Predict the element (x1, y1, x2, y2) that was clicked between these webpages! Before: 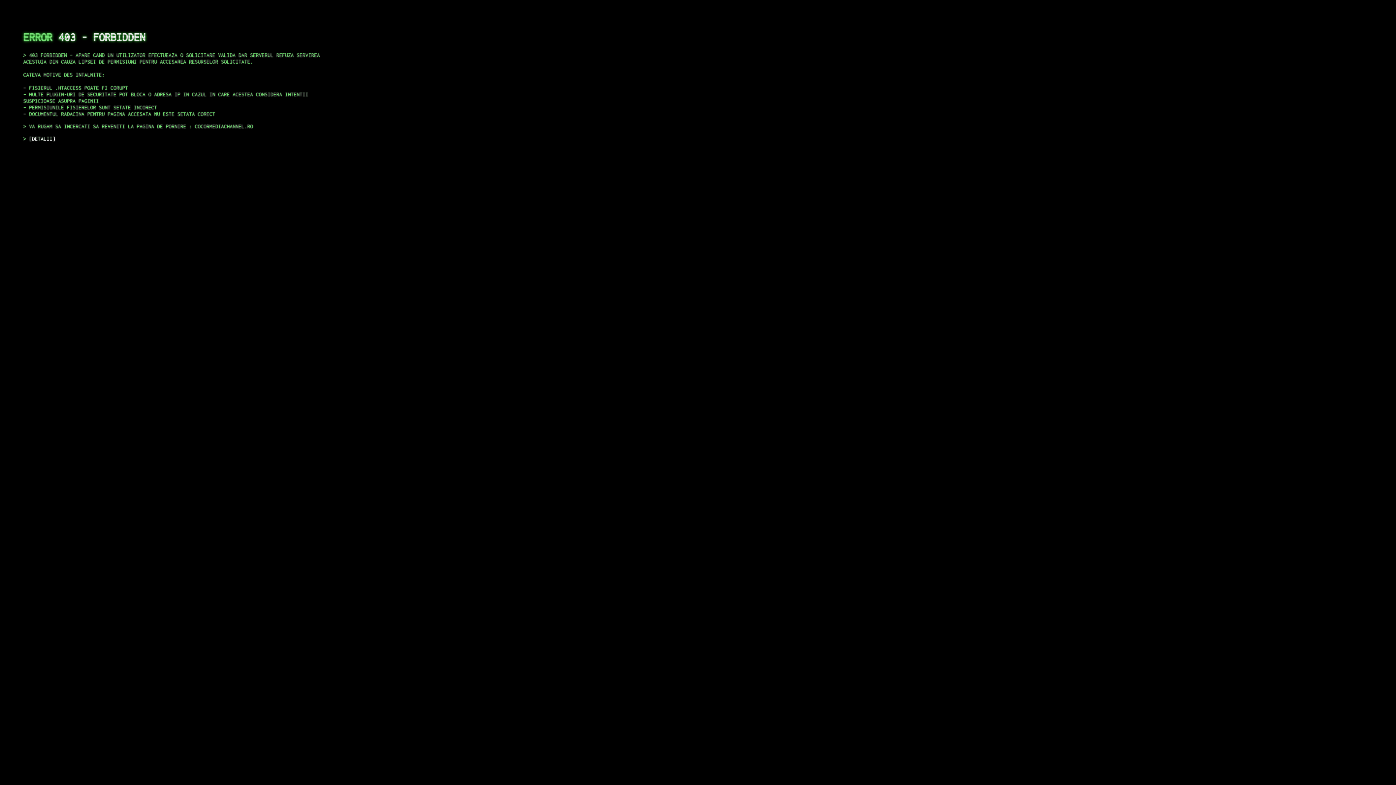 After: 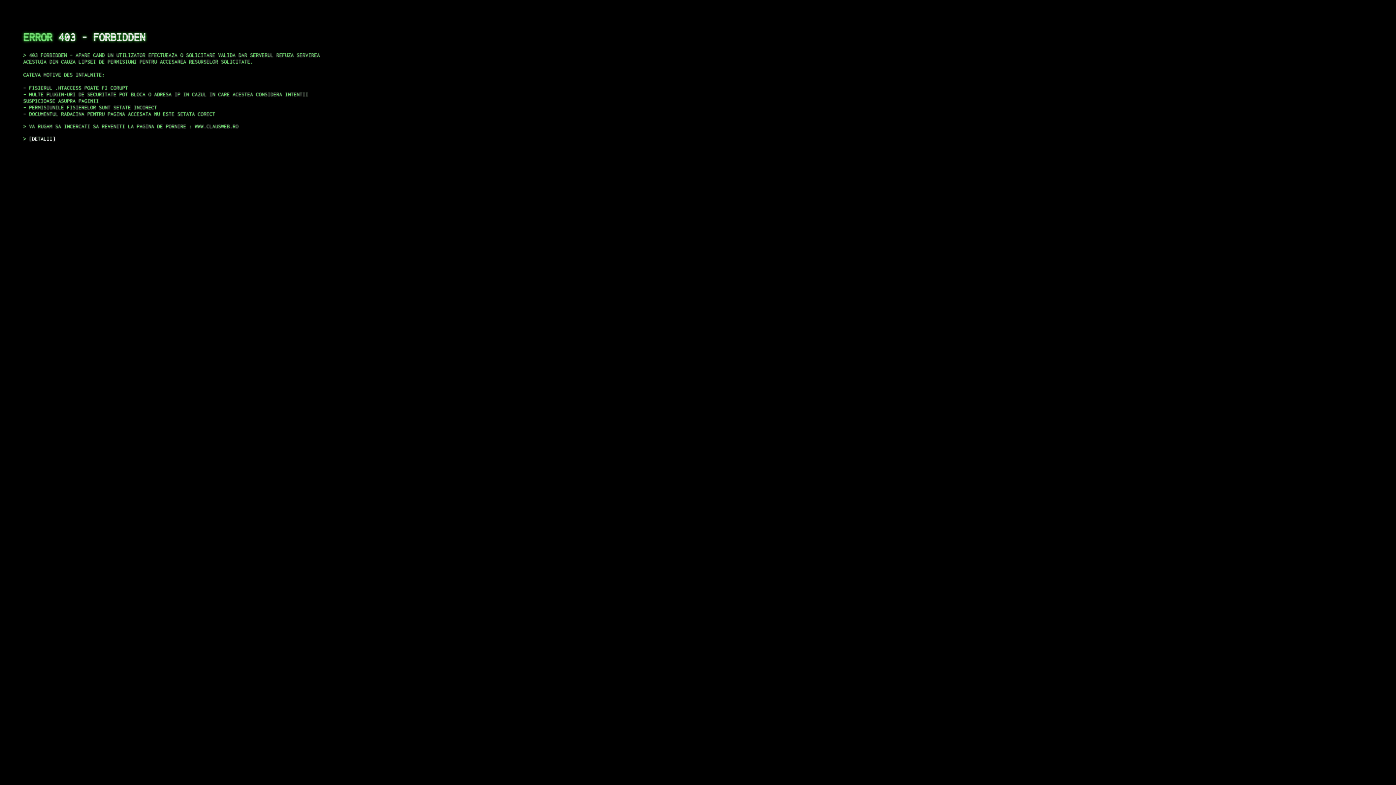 Action: label: DETALII bbox: (29, 135, 55, 141)